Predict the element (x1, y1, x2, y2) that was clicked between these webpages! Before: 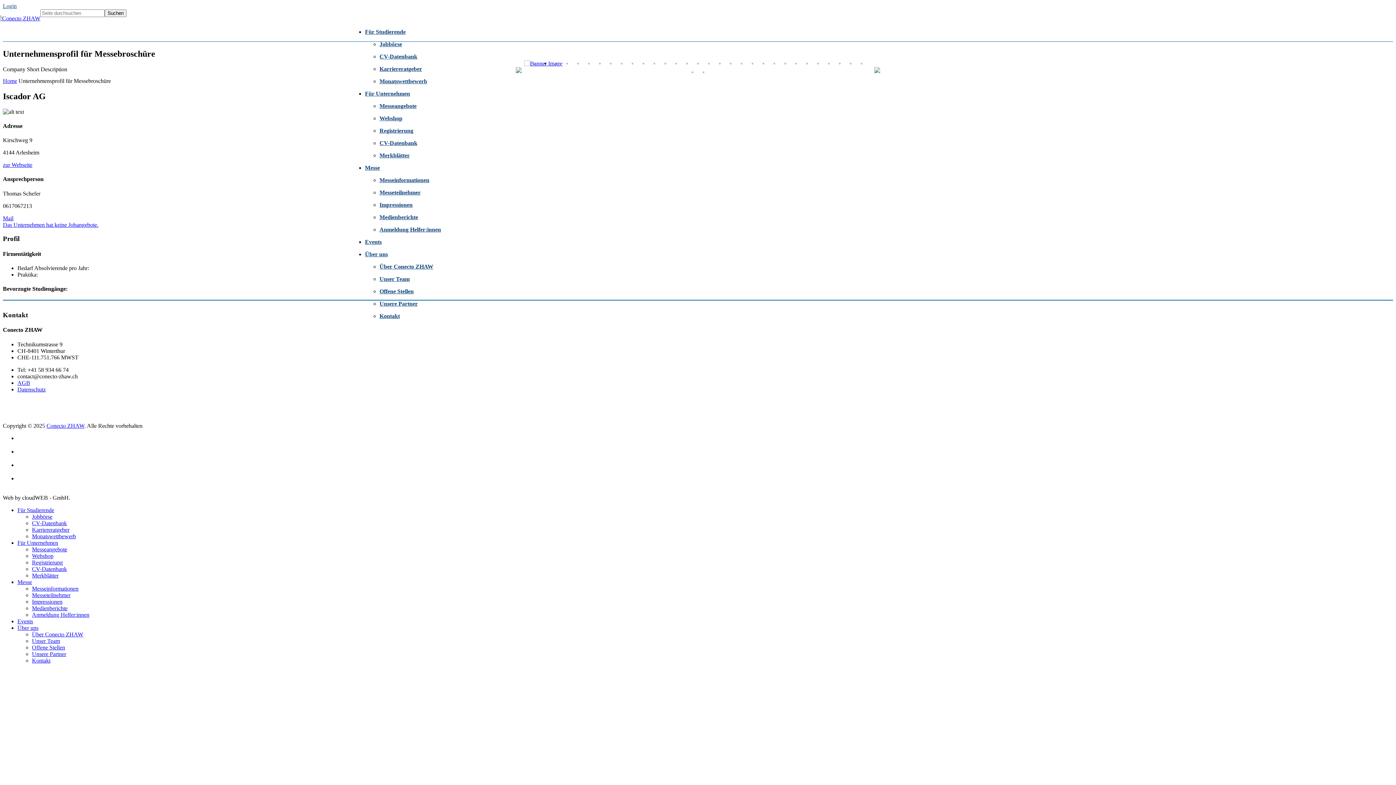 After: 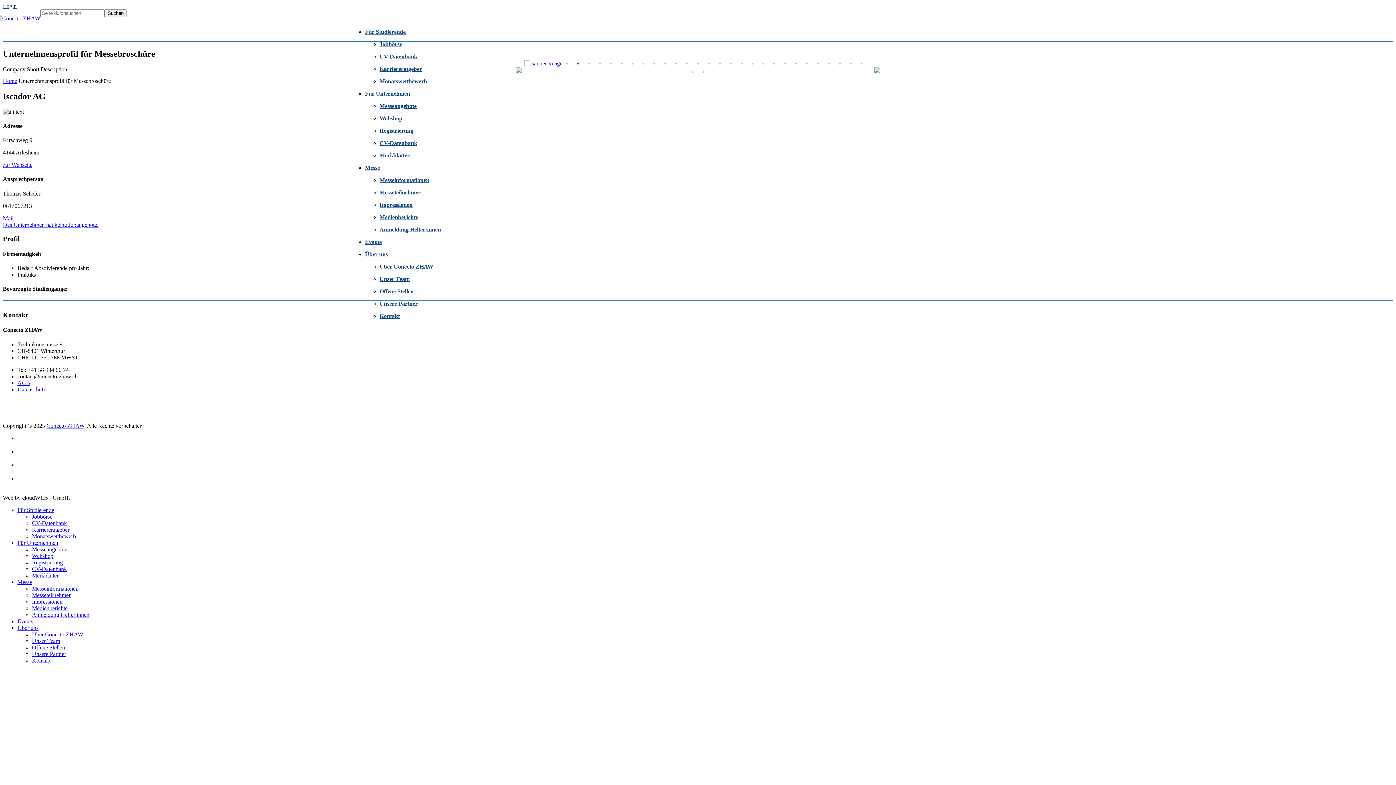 Action: bbox: (2, 221, 98, 227) label: Das Unternehmen hat keine Jobangebote.